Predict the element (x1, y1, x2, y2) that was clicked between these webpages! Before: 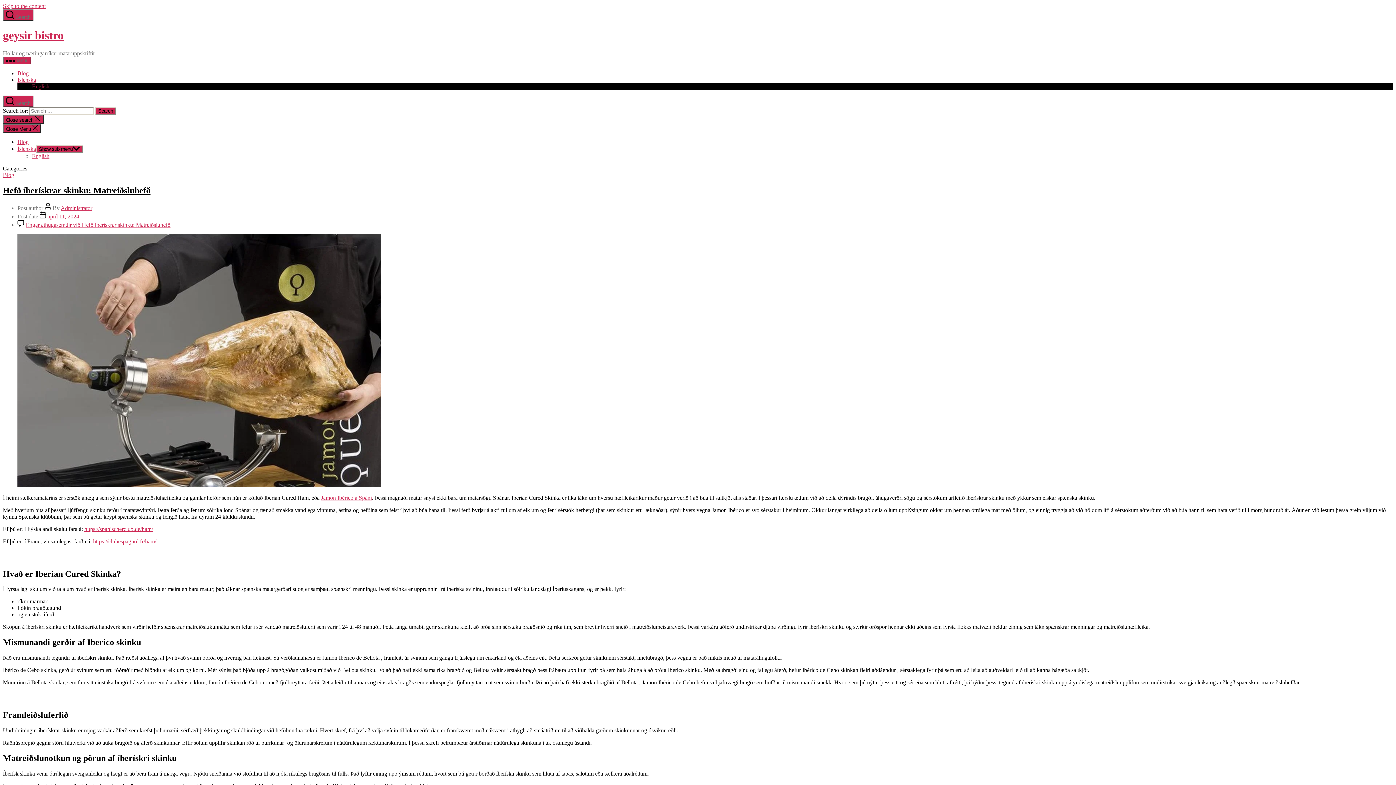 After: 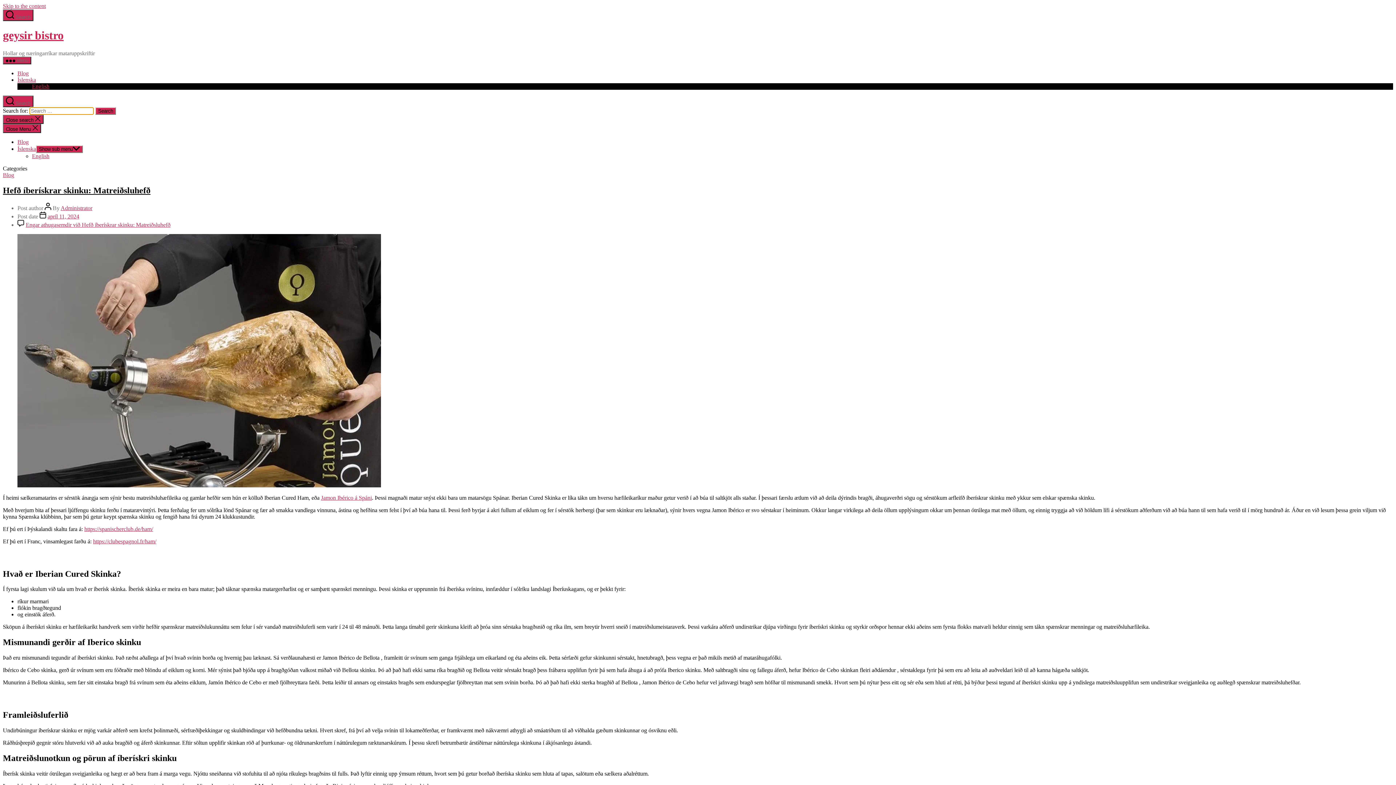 Action: label:  Search bbox: (2, 95, 33, 107)